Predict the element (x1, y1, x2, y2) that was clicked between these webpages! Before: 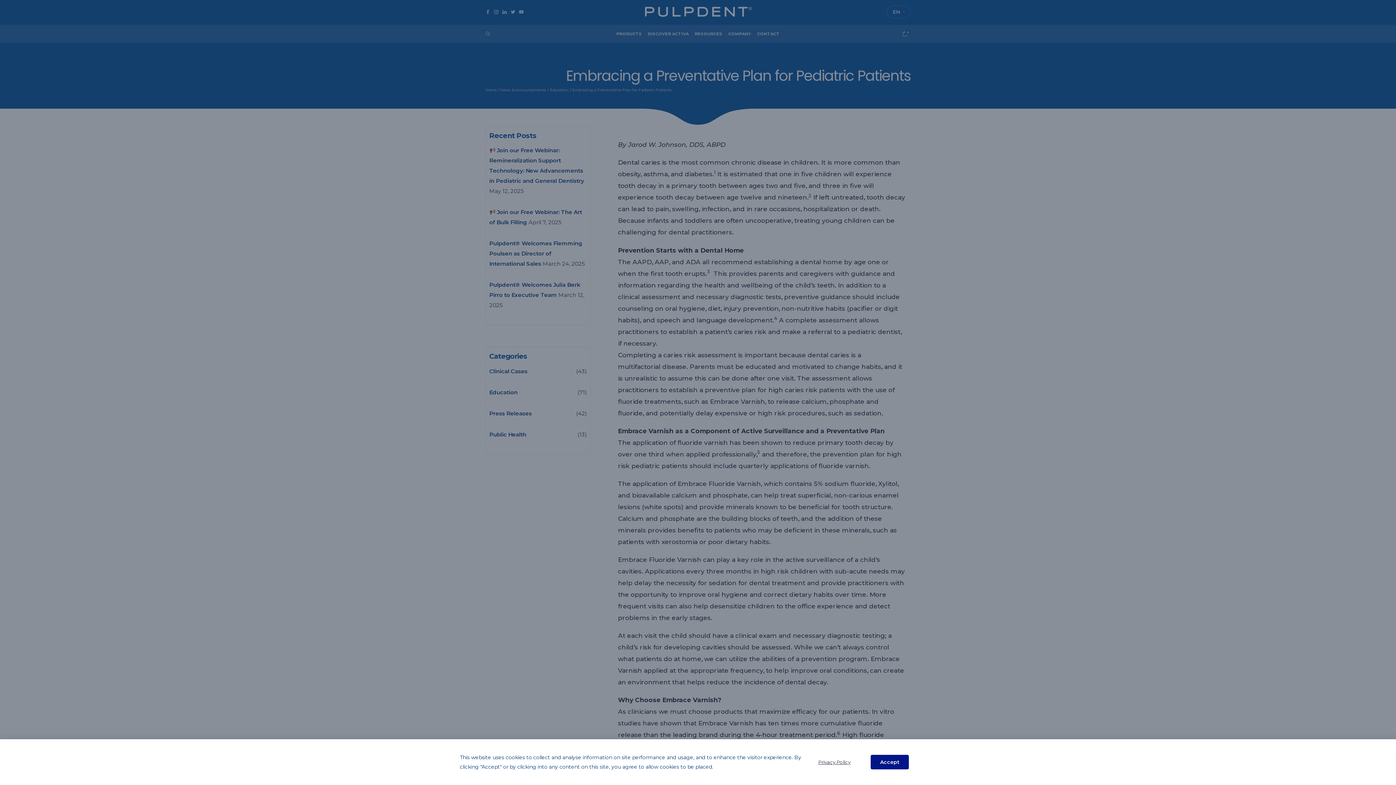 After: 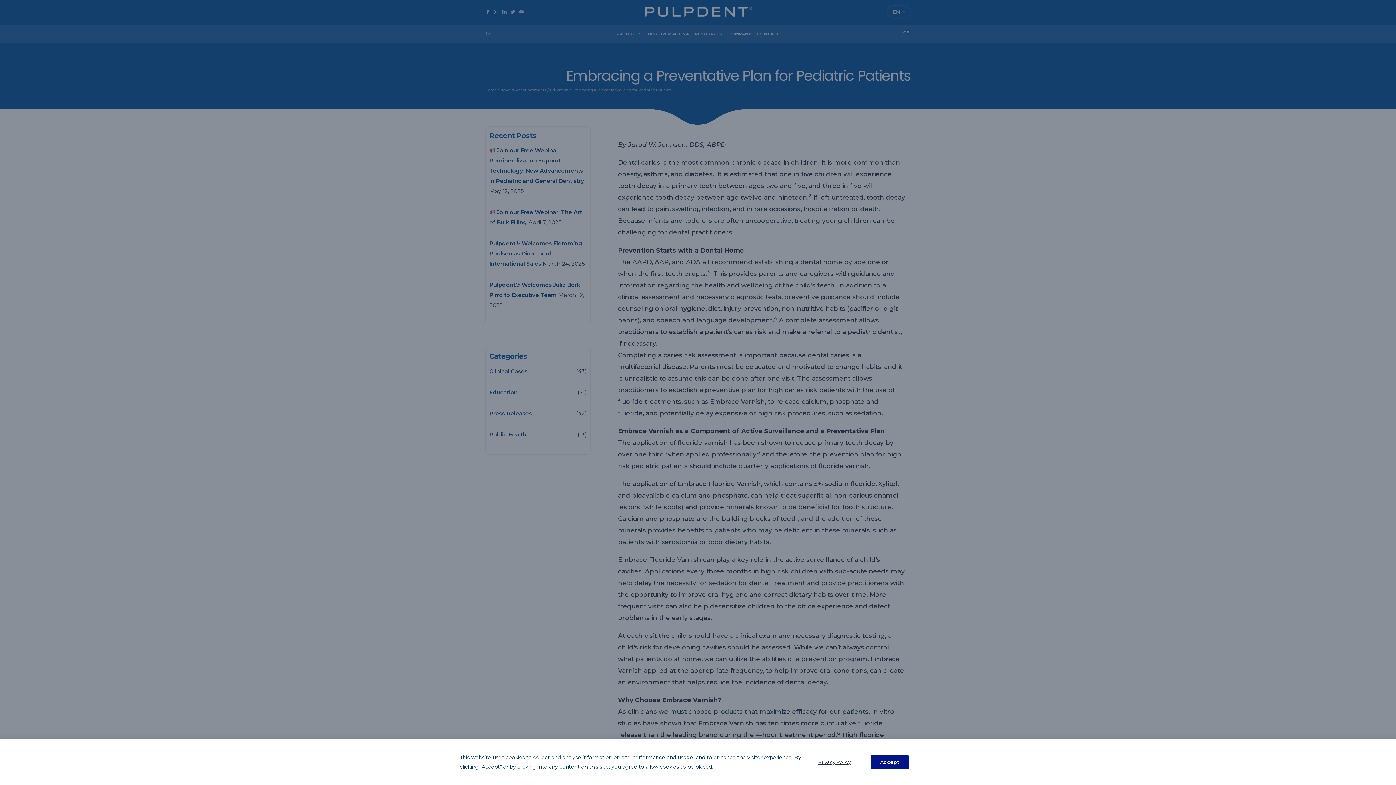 Action: bbox: (818, 759, 850, 765) label: Privacy Policy